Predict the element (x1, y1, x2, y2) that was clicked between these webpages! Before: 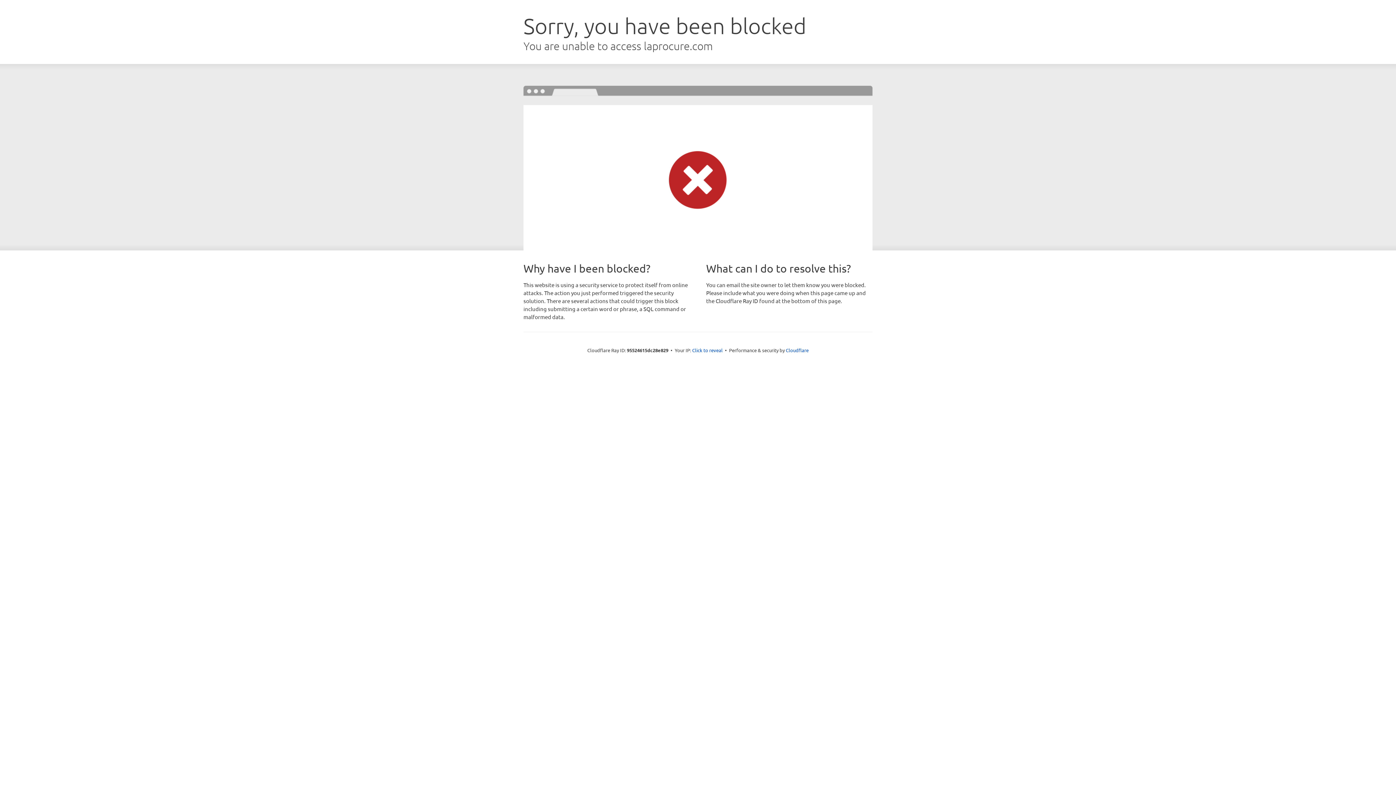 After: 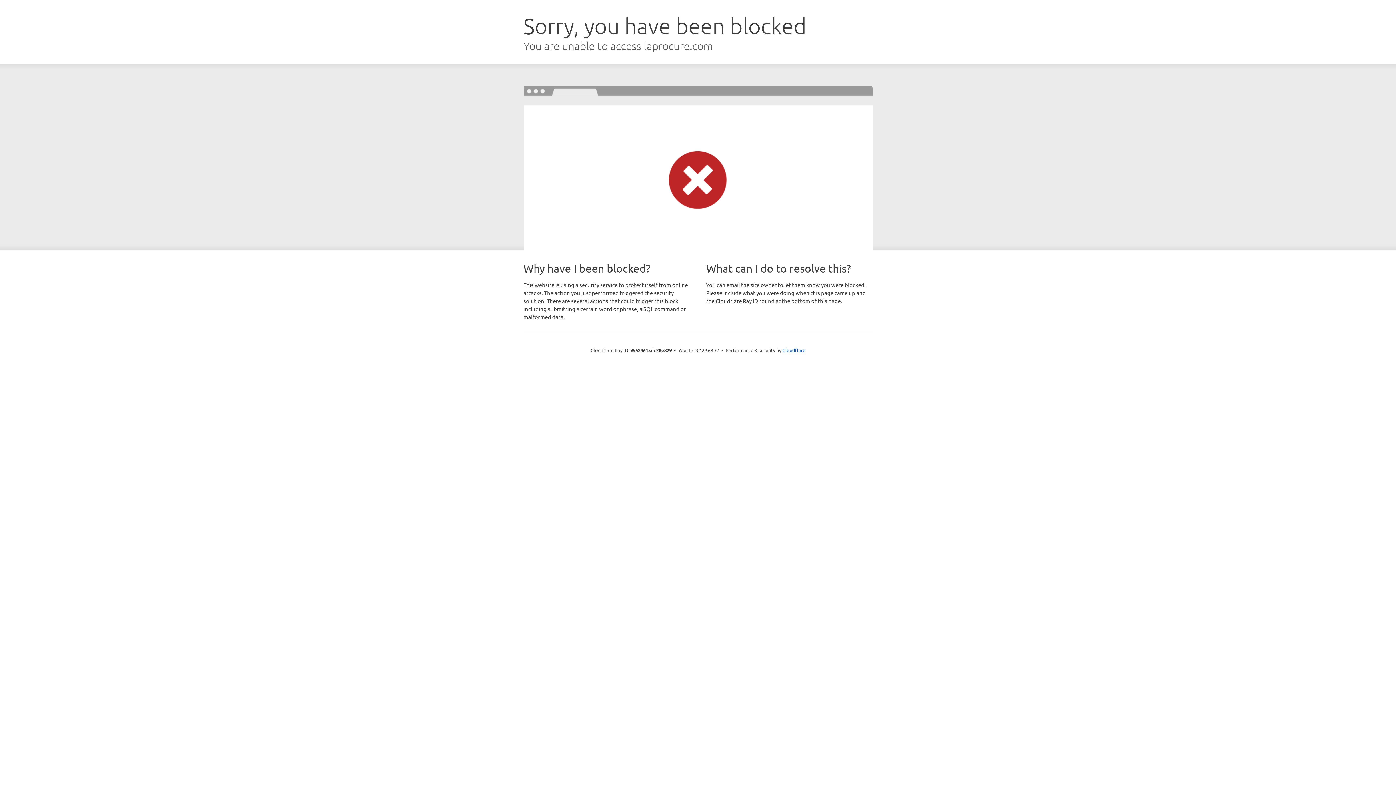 Action: bbox: (692, 346, 722, 353) label: Click to reveal